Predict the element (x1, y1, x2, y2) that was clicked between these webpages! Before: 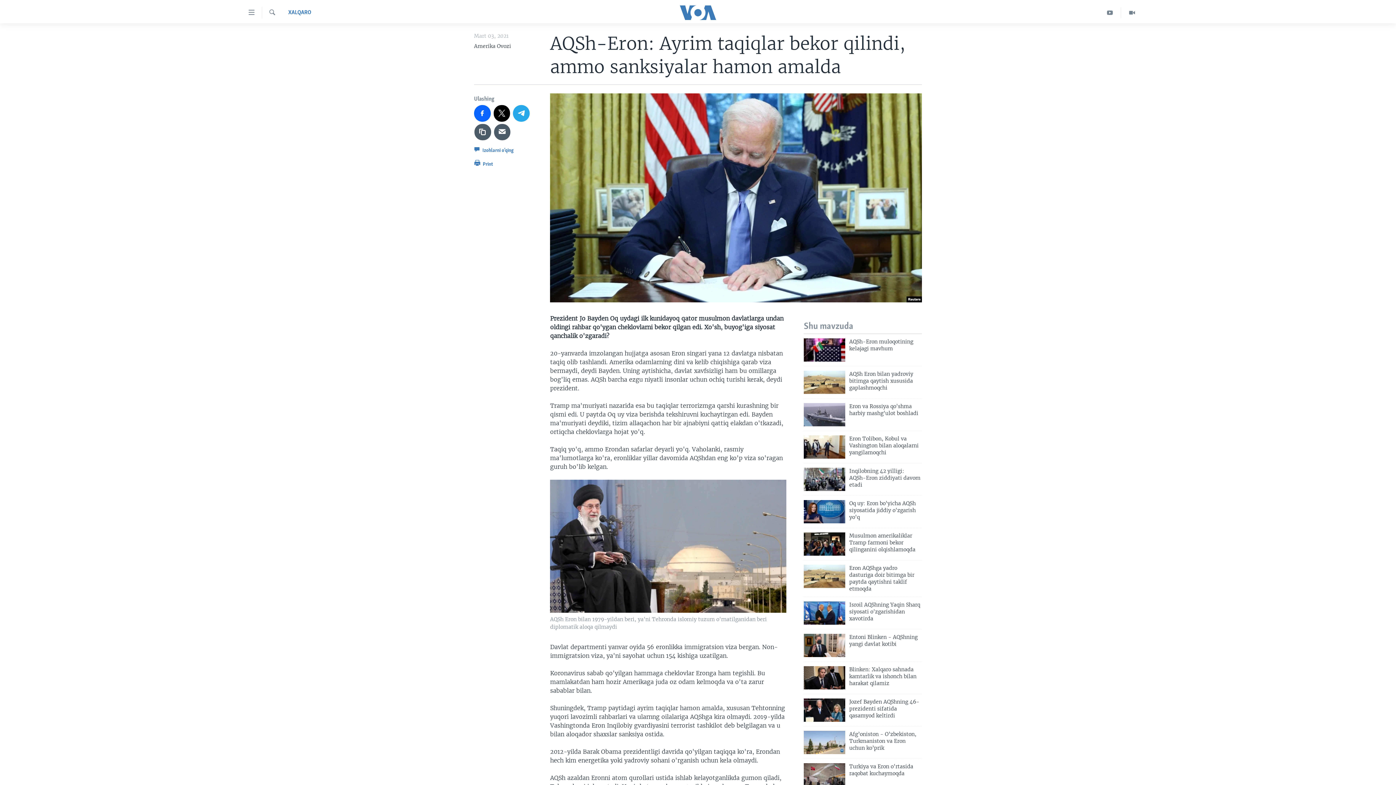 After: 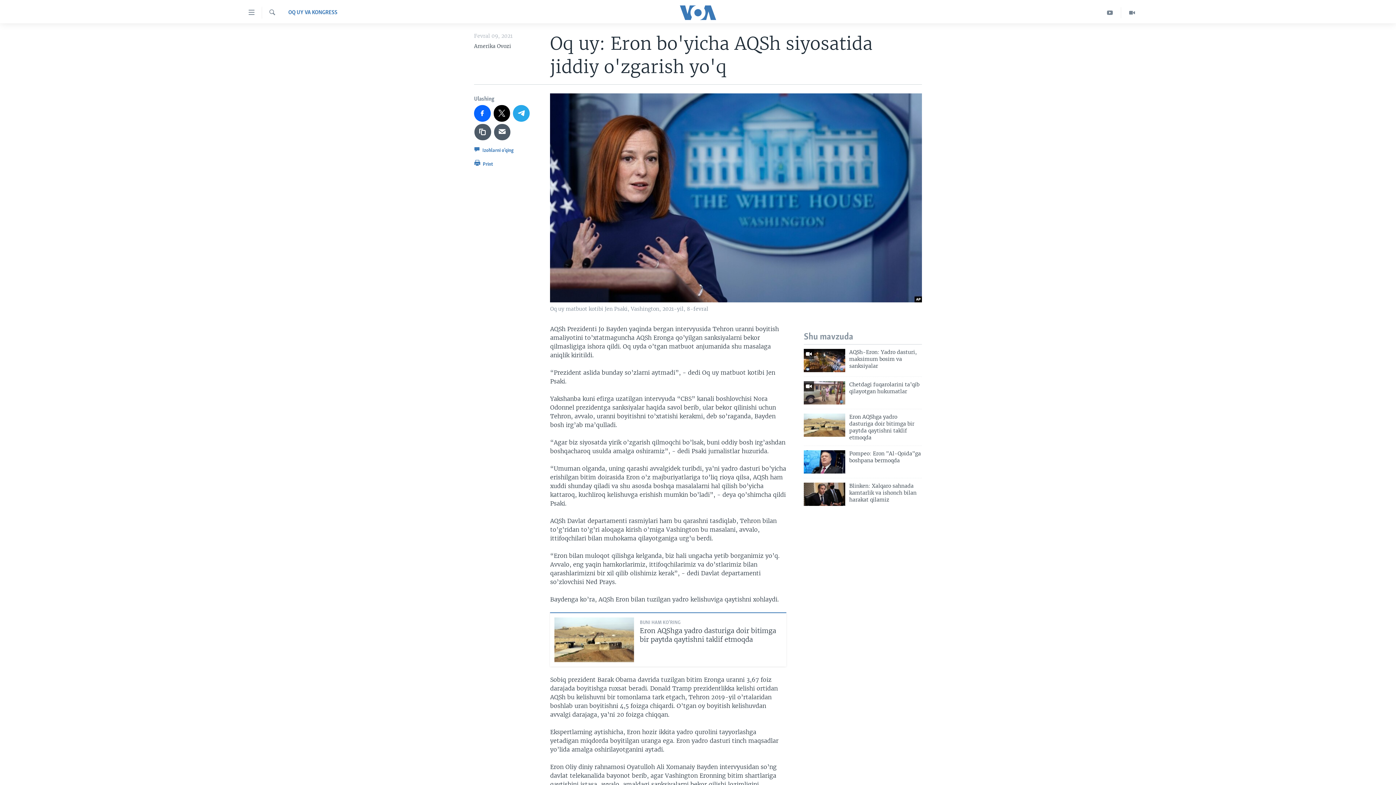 Action: label: Oq uy: Eron bo'yicha AQSh siyosatida jiddiy o'zgarish yo'q bbox: (849, 500, 922, 525)